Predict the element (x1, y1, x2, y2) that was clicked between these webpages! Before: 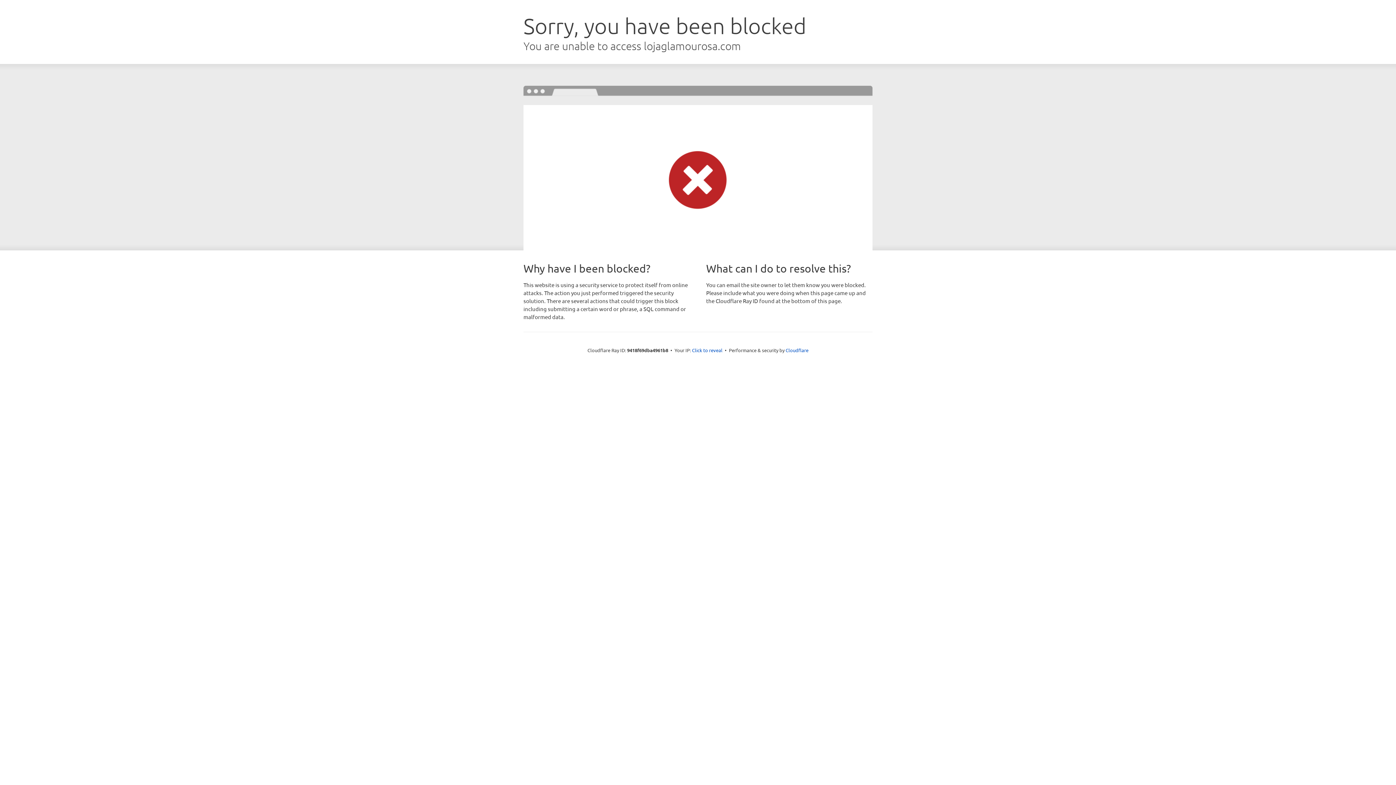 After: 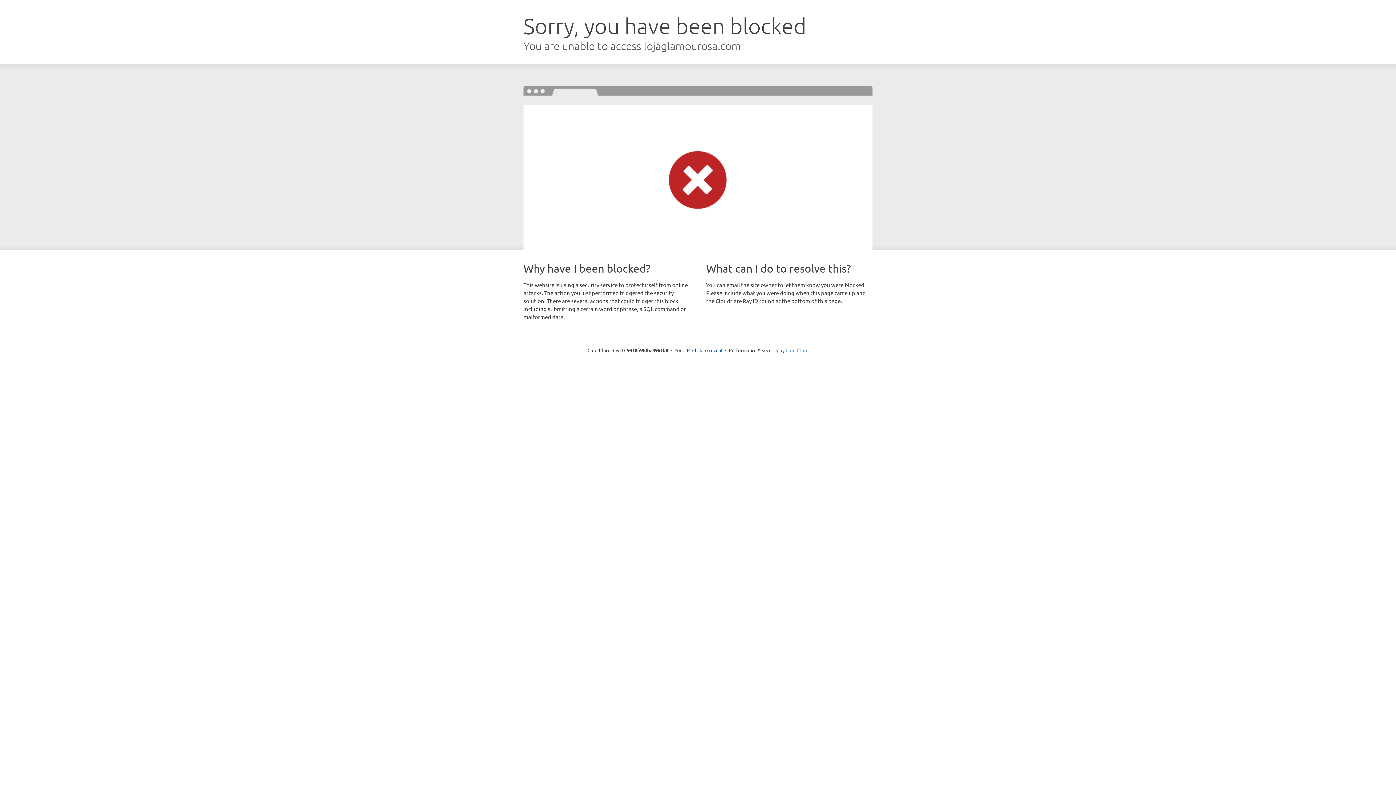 Action: label: Cloudflare bbox: (785, 347, 808, 353)